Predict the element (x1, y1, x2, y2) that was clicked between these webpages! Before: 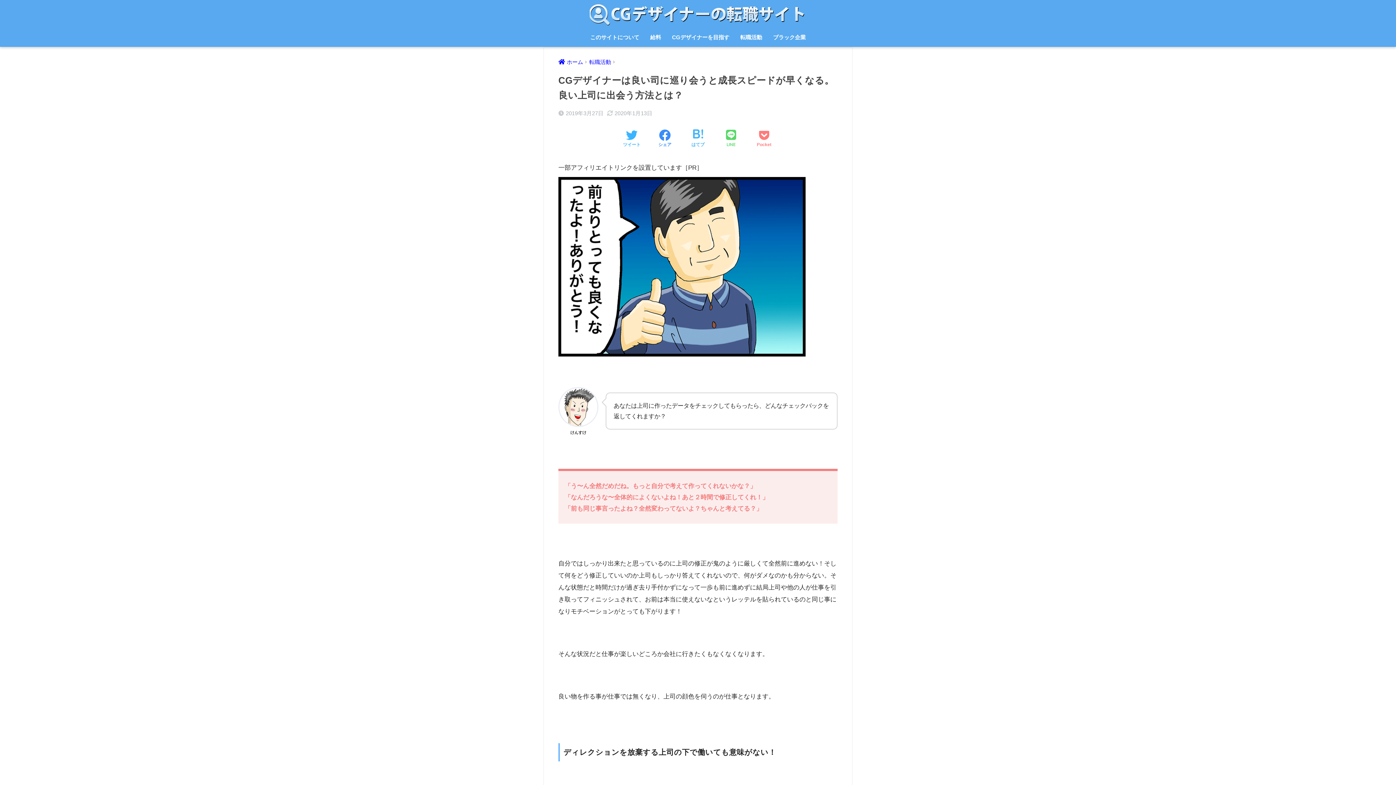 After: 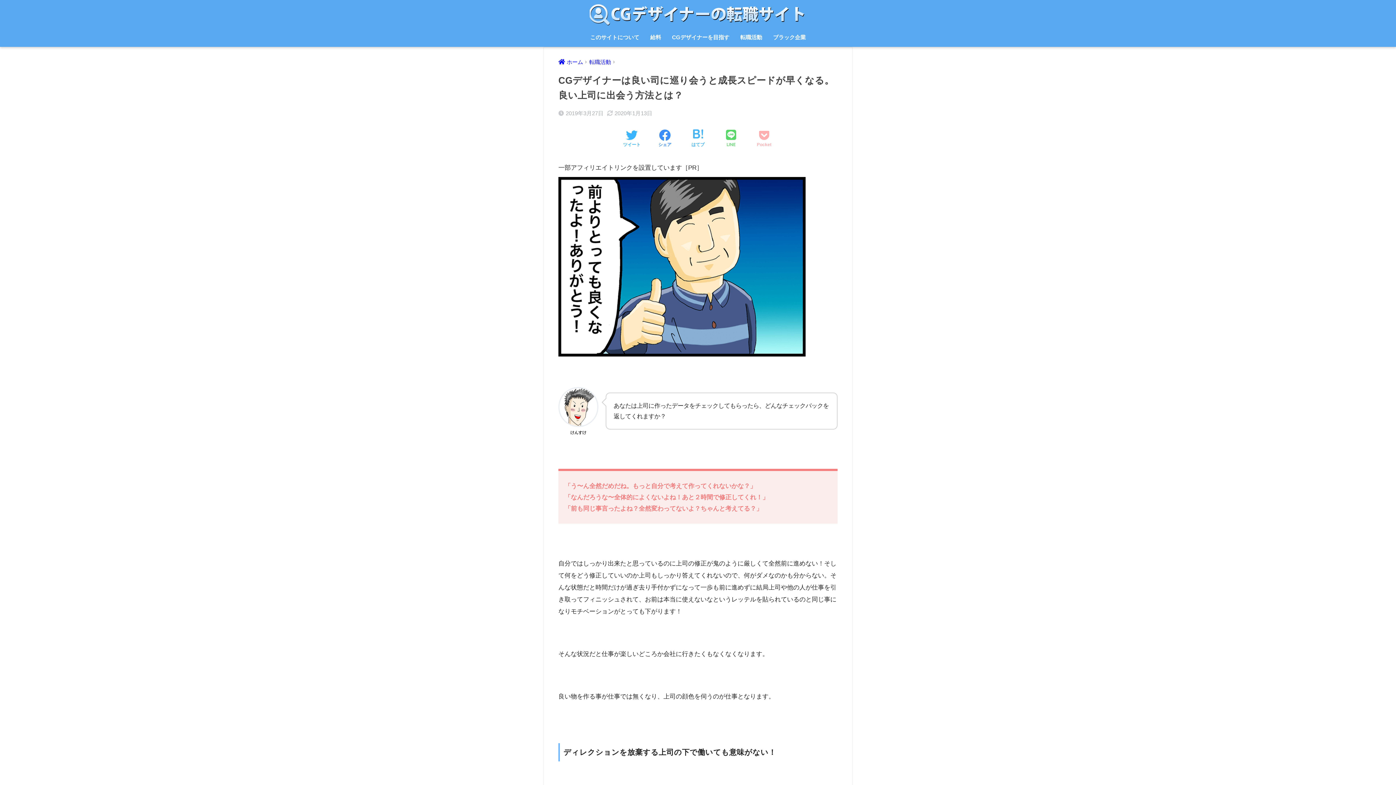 Action: bbox: (757, 129, 771, 148) label: Pocketに保存する